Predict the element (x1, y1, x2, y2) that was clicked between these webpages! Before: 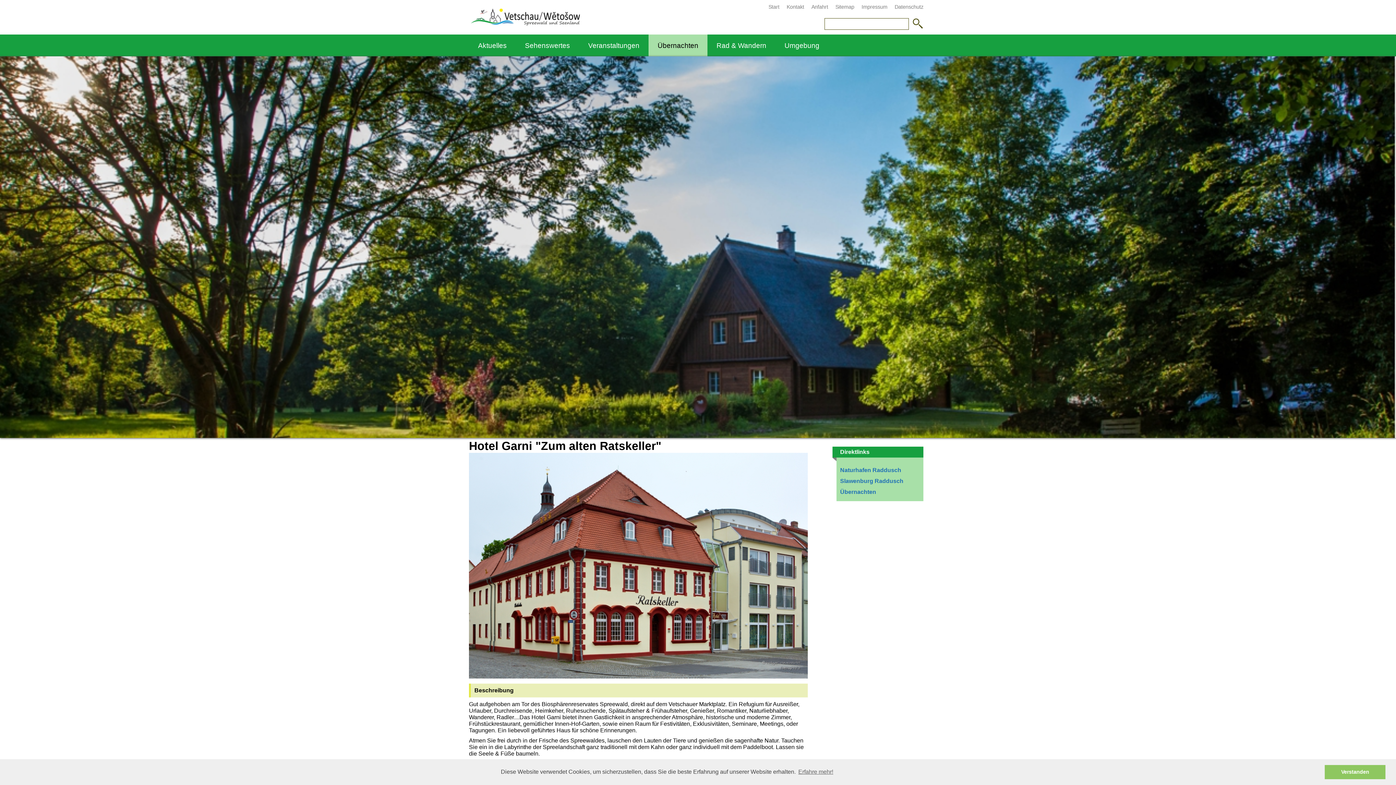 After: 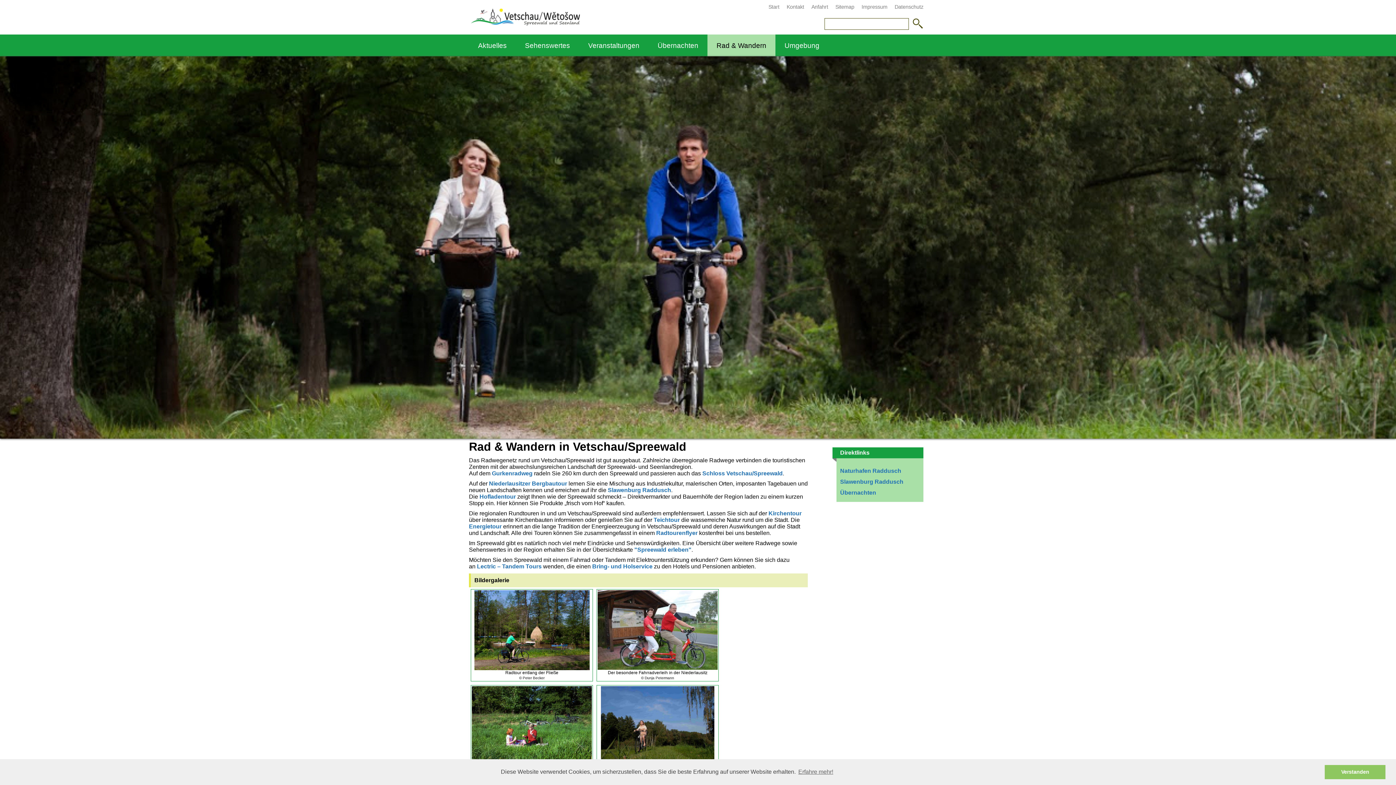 Action: label: Rad & Wandern bbox: (707, 34, 775, 56)